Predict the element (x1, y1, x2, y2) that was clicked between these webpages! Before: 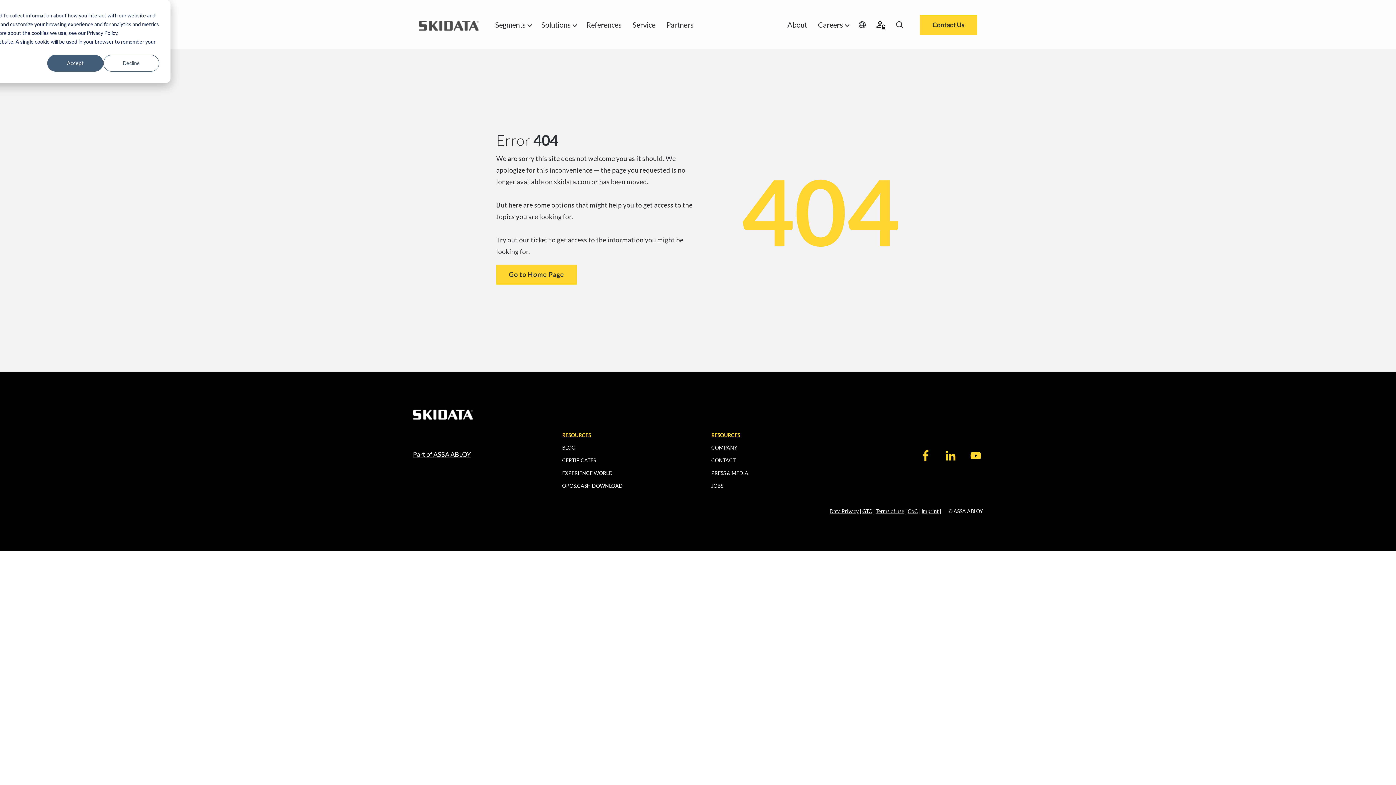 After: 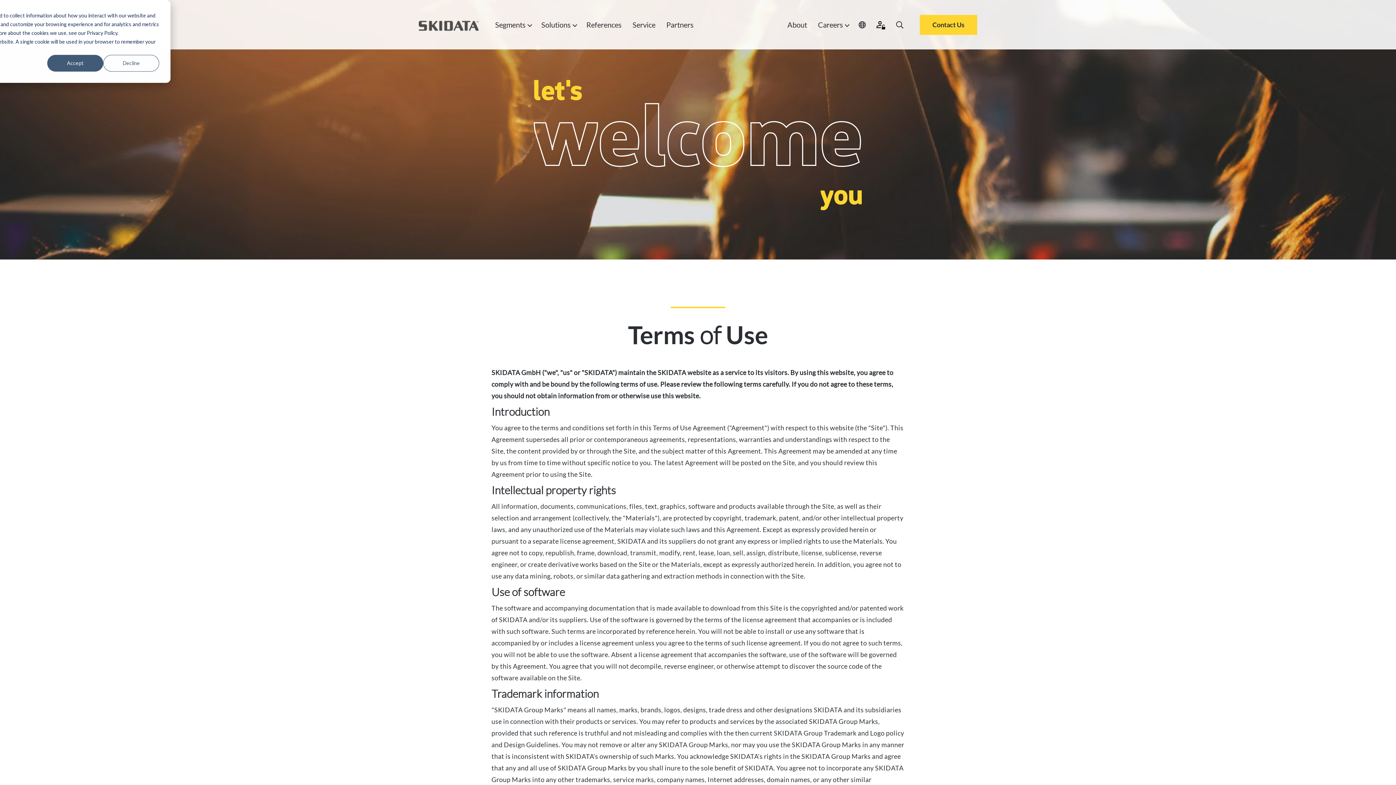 Action: bbox: (876, 508, 904, 514) label: Terms of use